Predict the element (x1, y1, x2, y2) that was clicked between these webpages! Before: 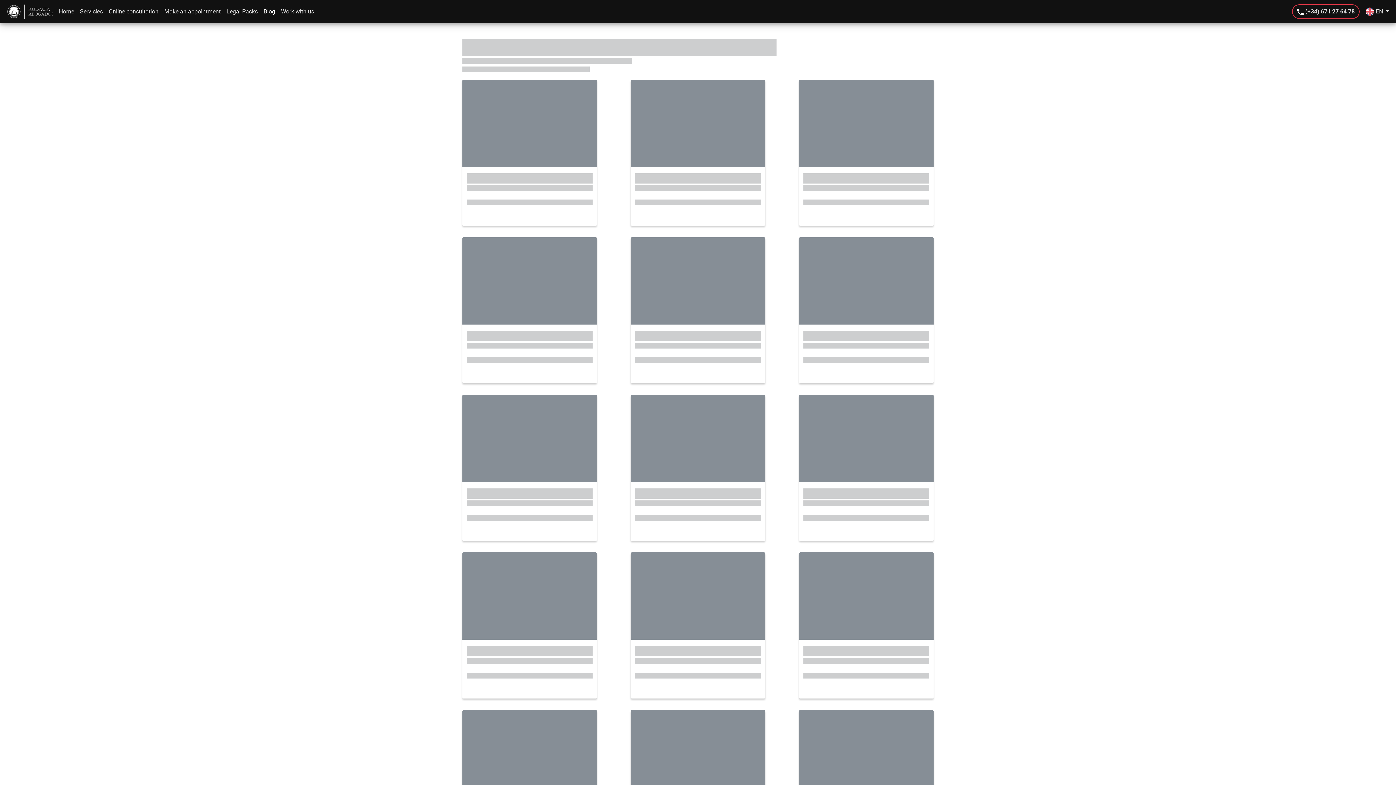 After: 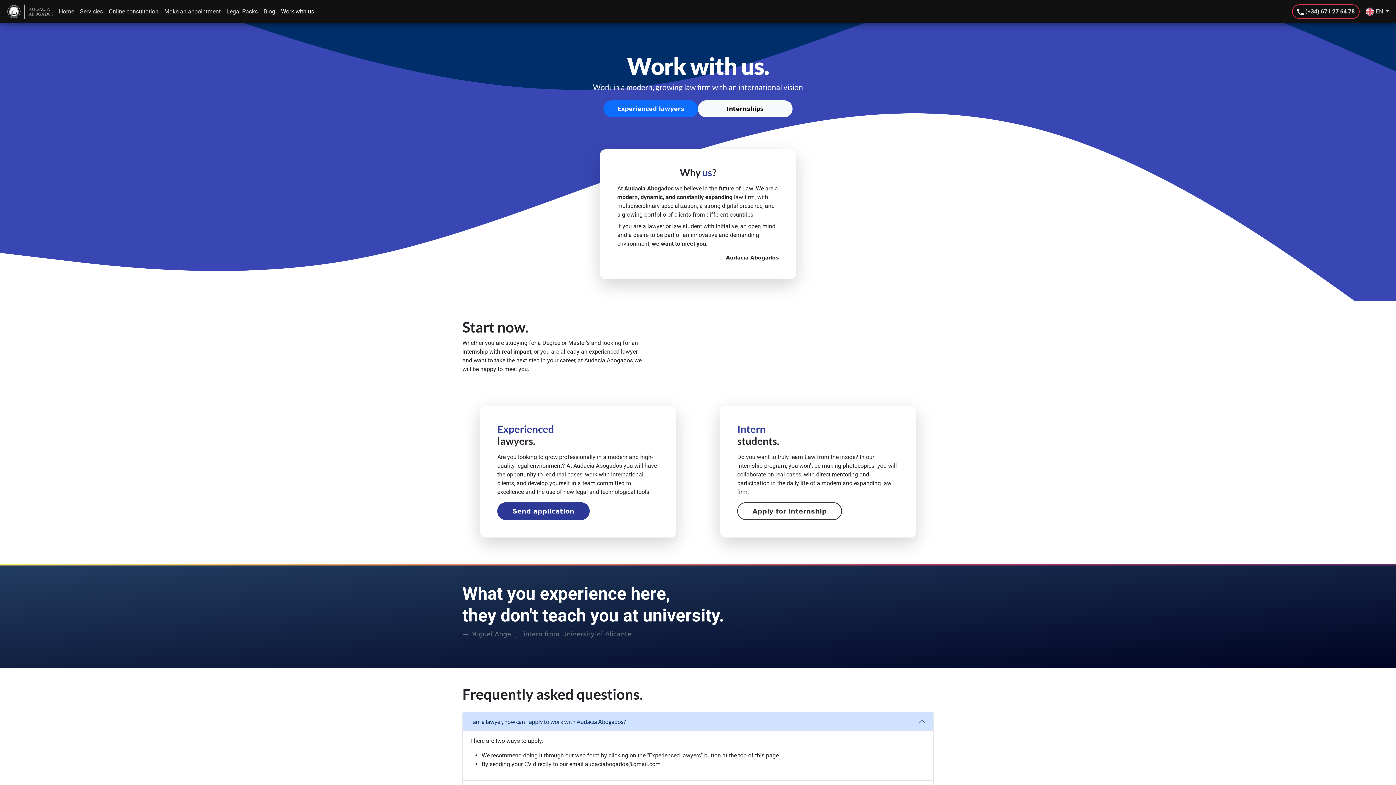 Action: bbox: (281, 8, 314, 14) label: Work with us